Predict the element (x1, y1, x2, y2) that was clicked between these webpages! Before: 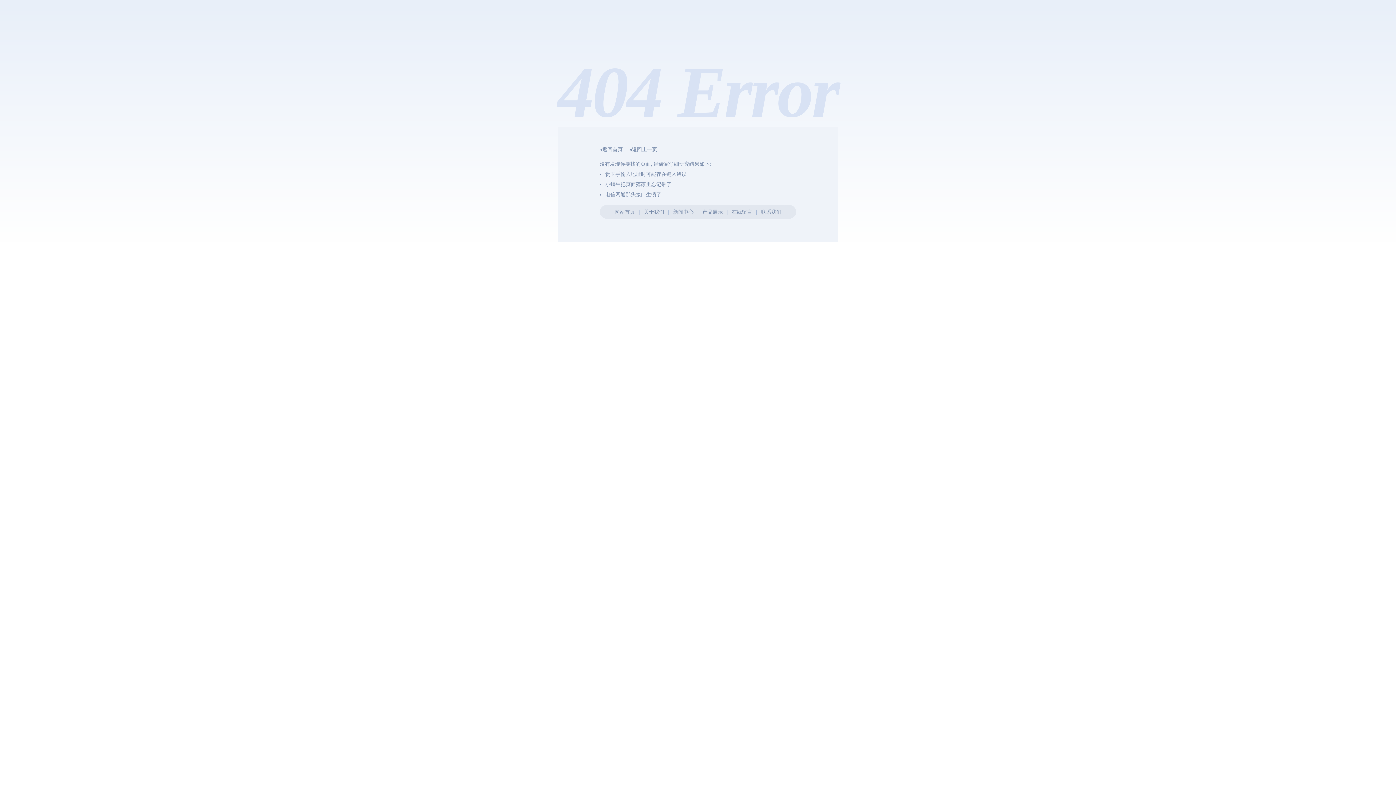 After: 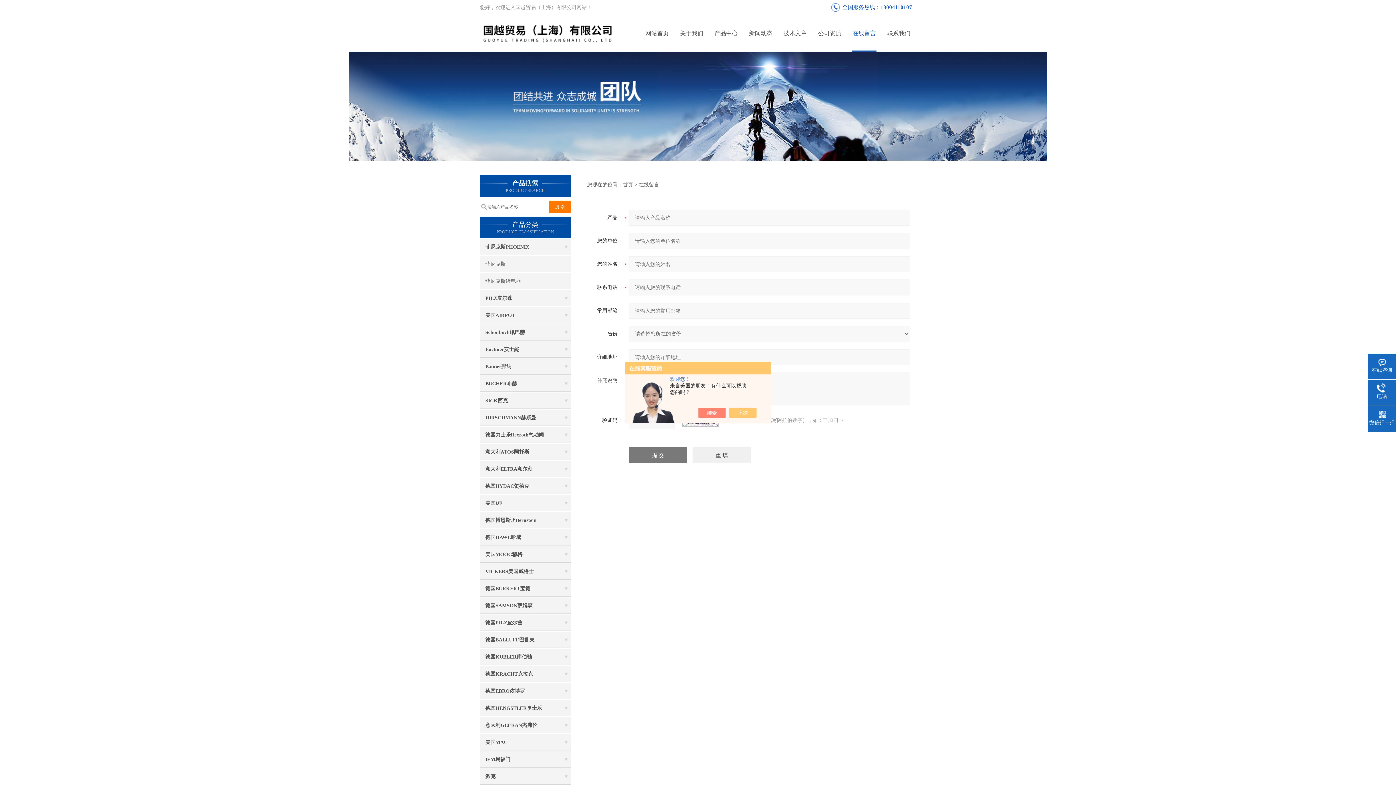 Action: label: 在线留言 bbox: (731, 209, 752, 214)